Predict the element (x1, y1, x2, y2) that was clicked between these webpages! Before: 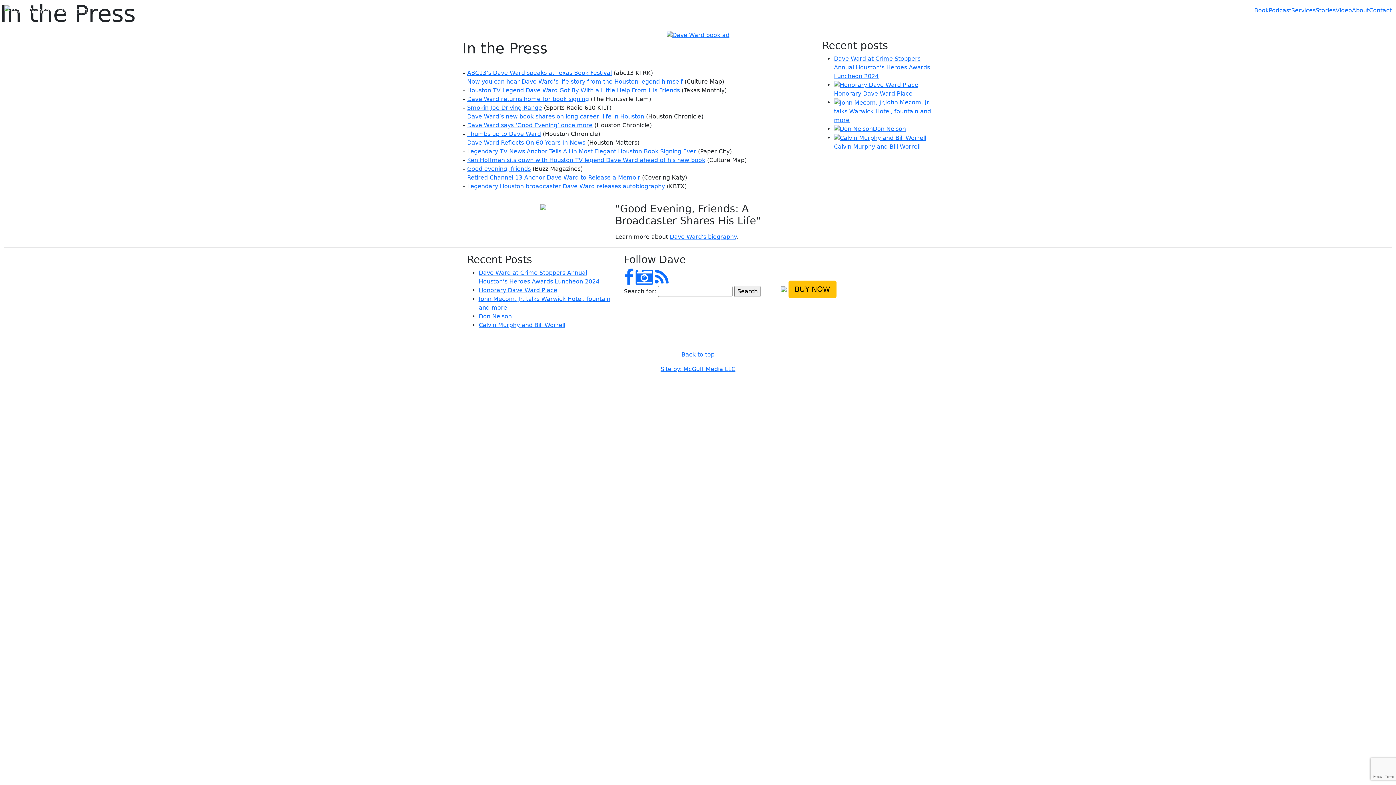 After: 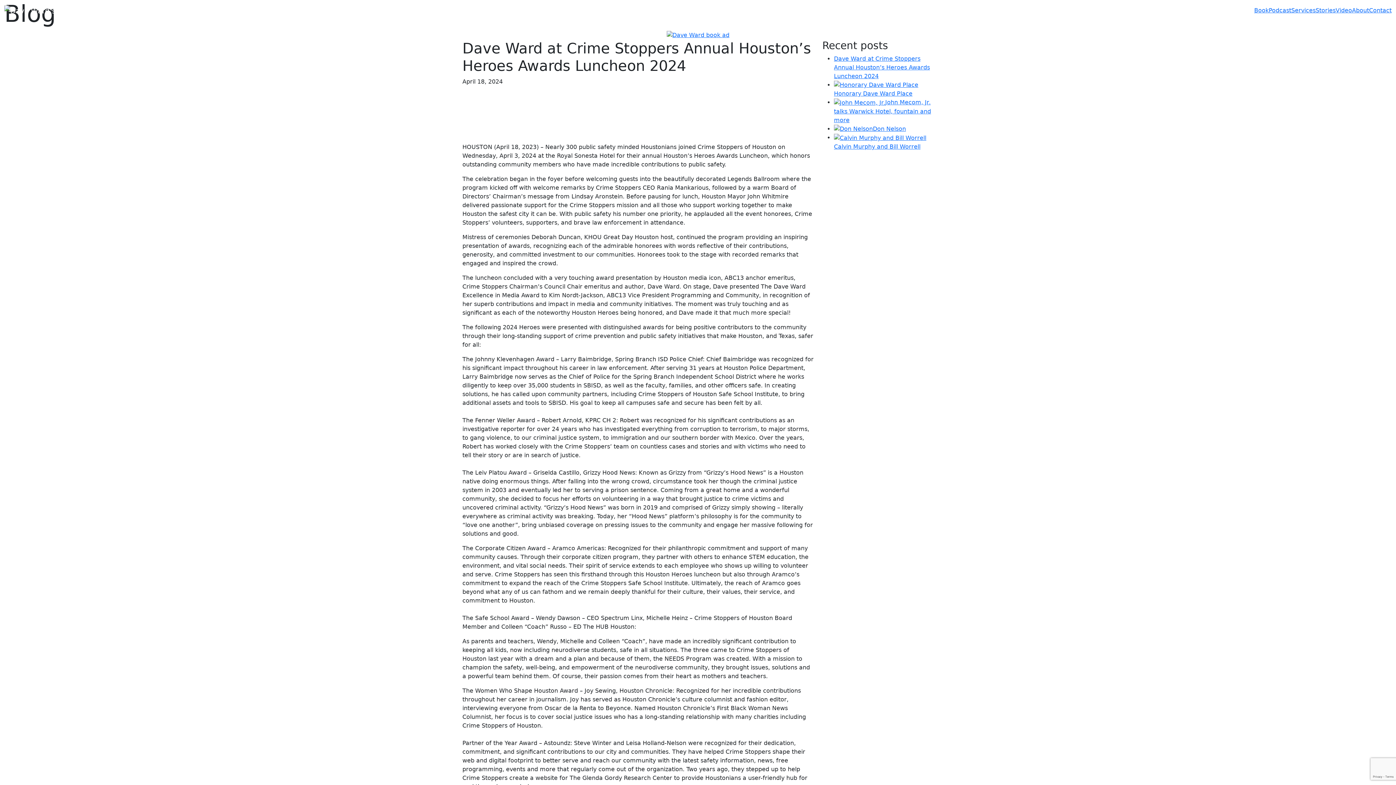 Action: label: Dave Ward at Crime Stoppers Annual Houston’s Heroes Awards Luncheon 2024 bbox: (834, 55, 930, 79)